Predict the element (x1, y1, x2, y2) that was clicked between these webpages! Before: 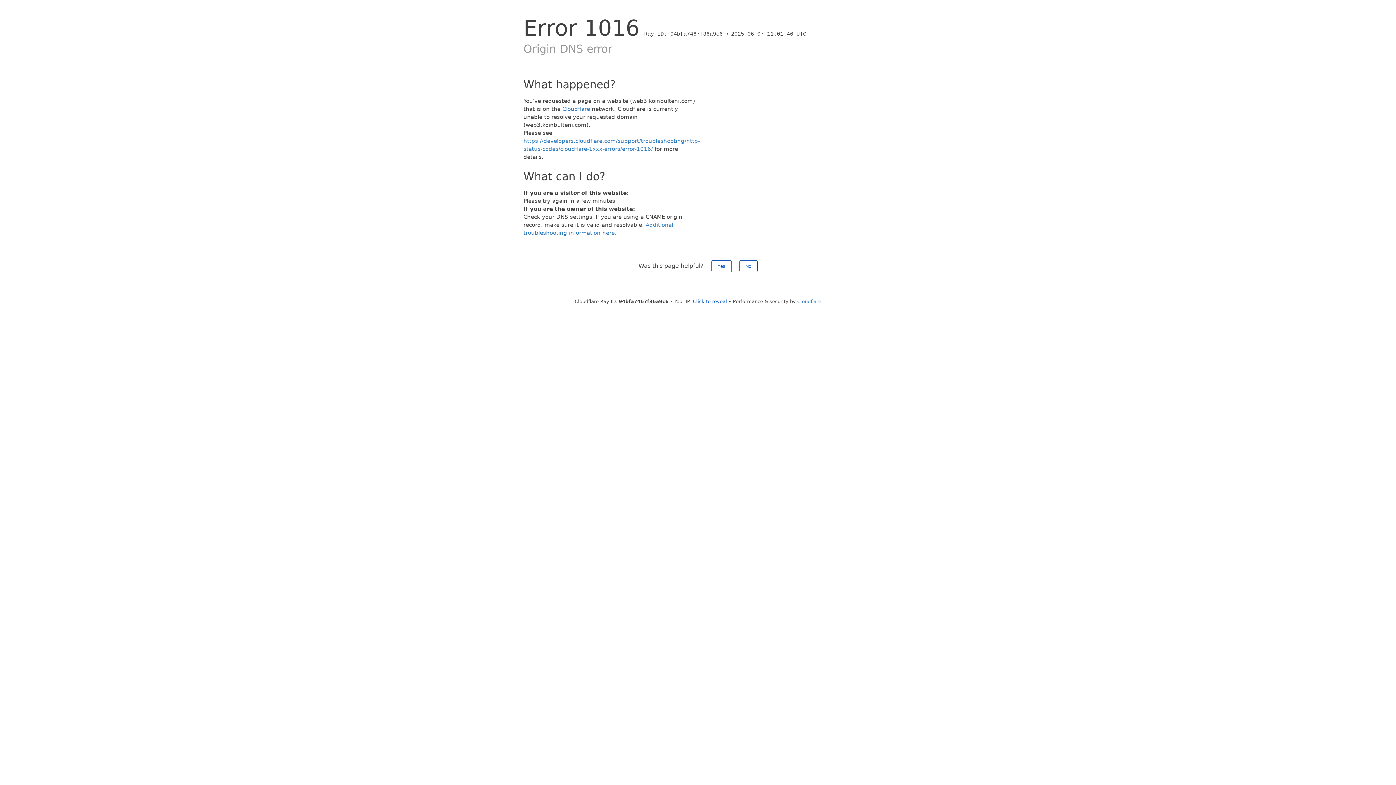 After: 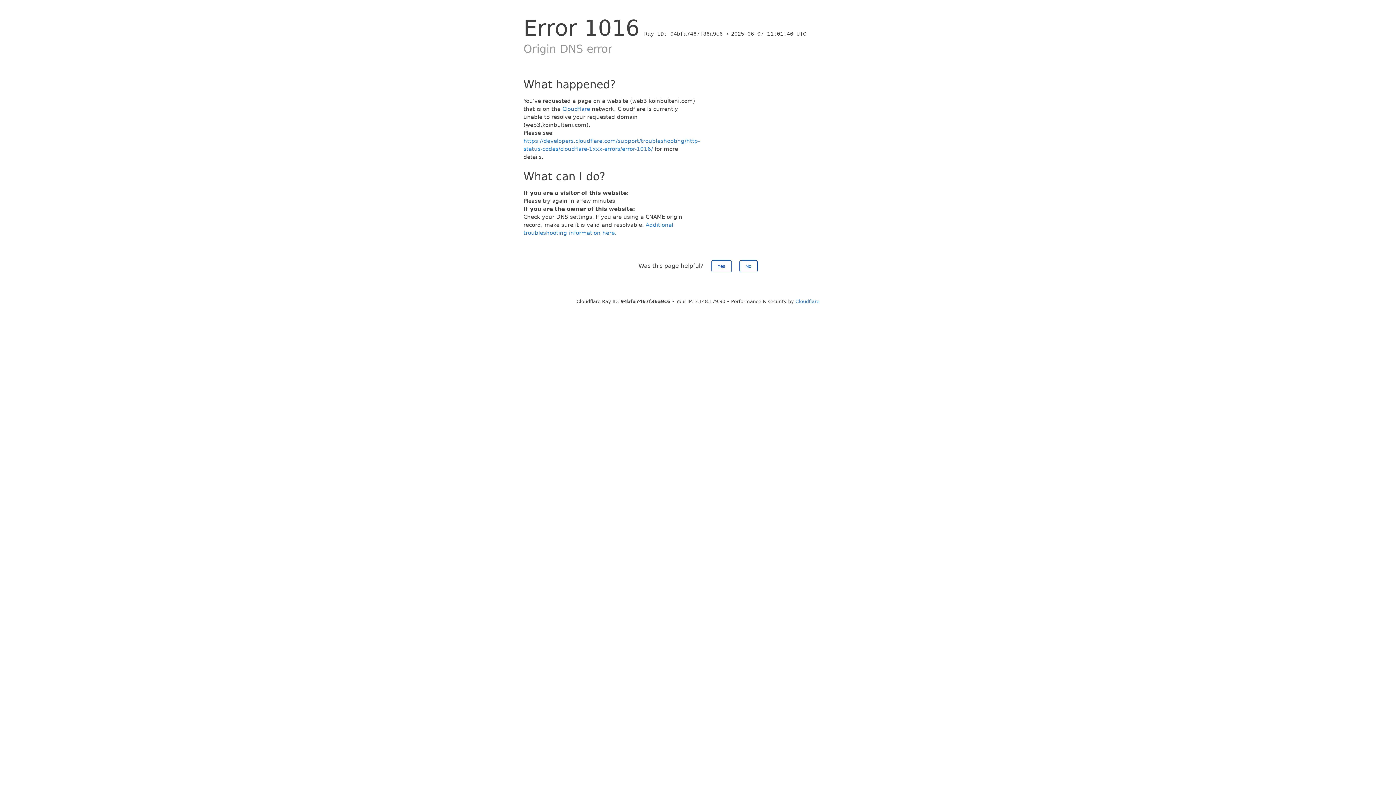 Action: label: Click to reveal bbox: (693, 298, 727, 304)